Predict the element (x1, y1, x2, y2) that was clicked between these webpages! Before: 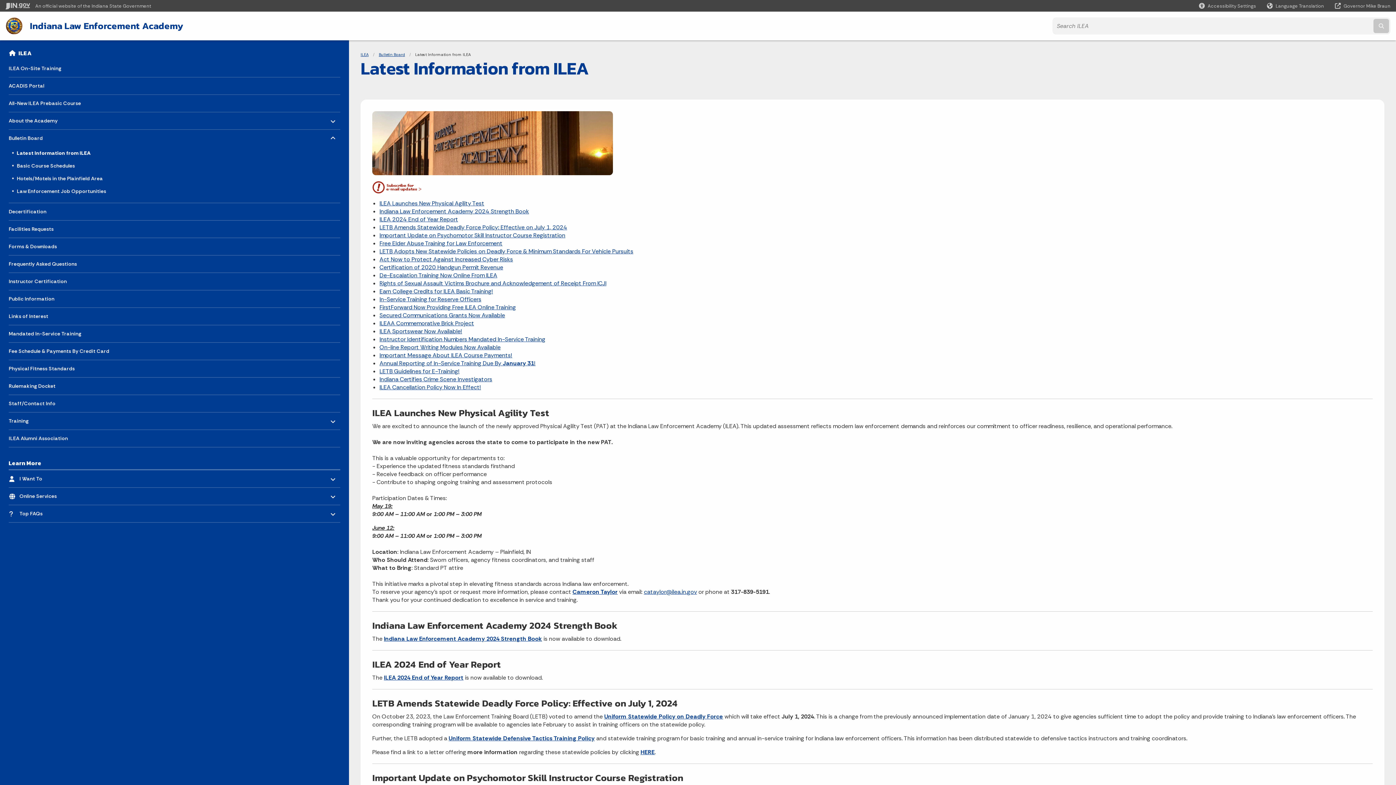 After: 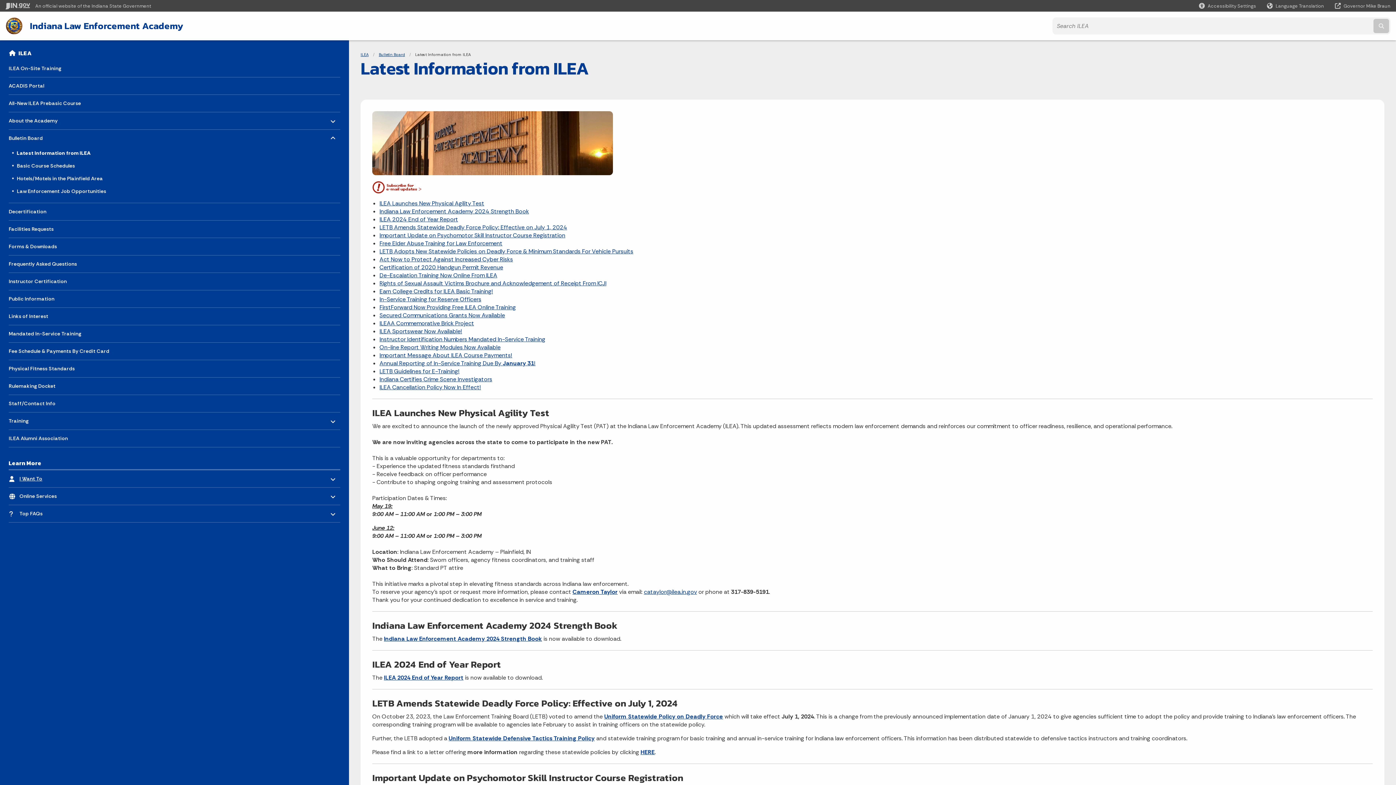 Action: bbox: (19, 470, 336, 487) label: I Want To
- Click to Expand